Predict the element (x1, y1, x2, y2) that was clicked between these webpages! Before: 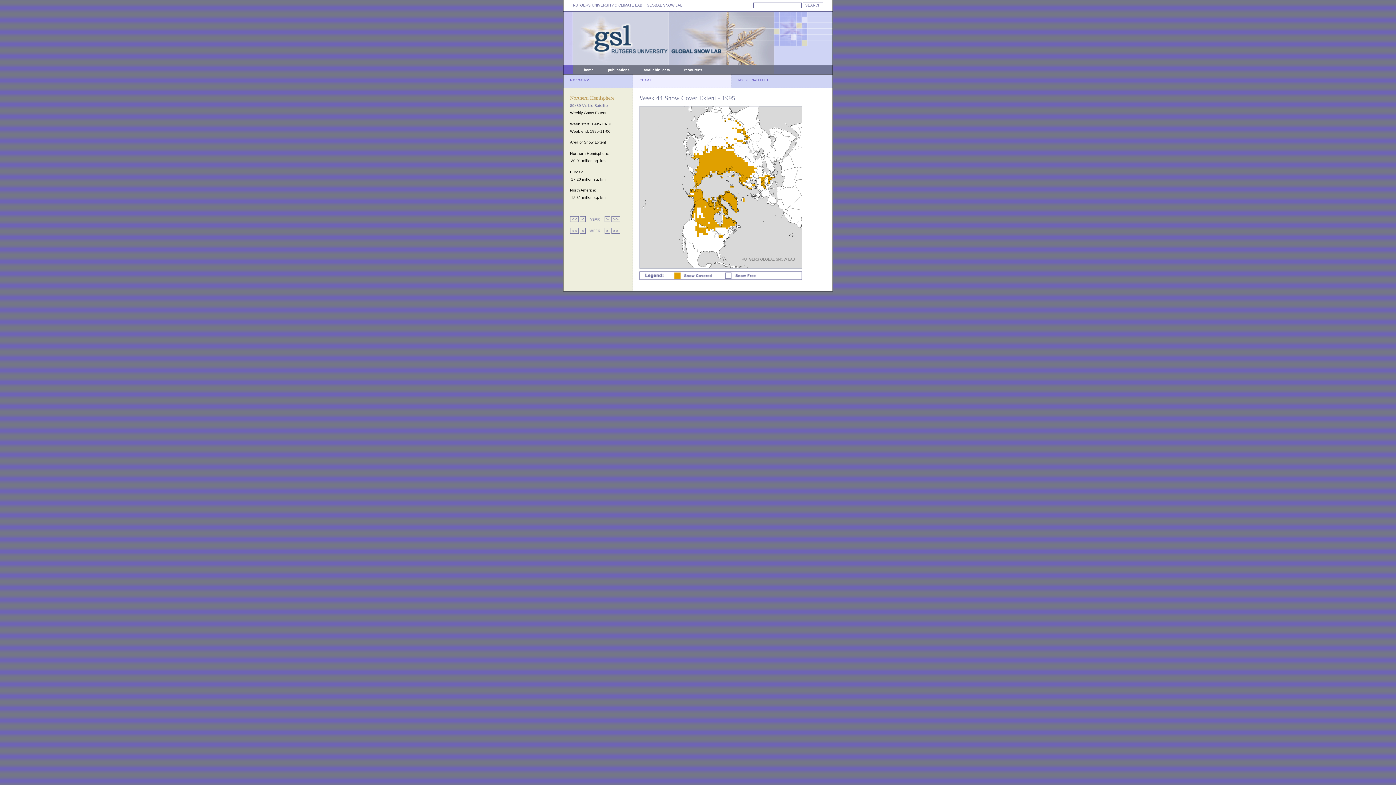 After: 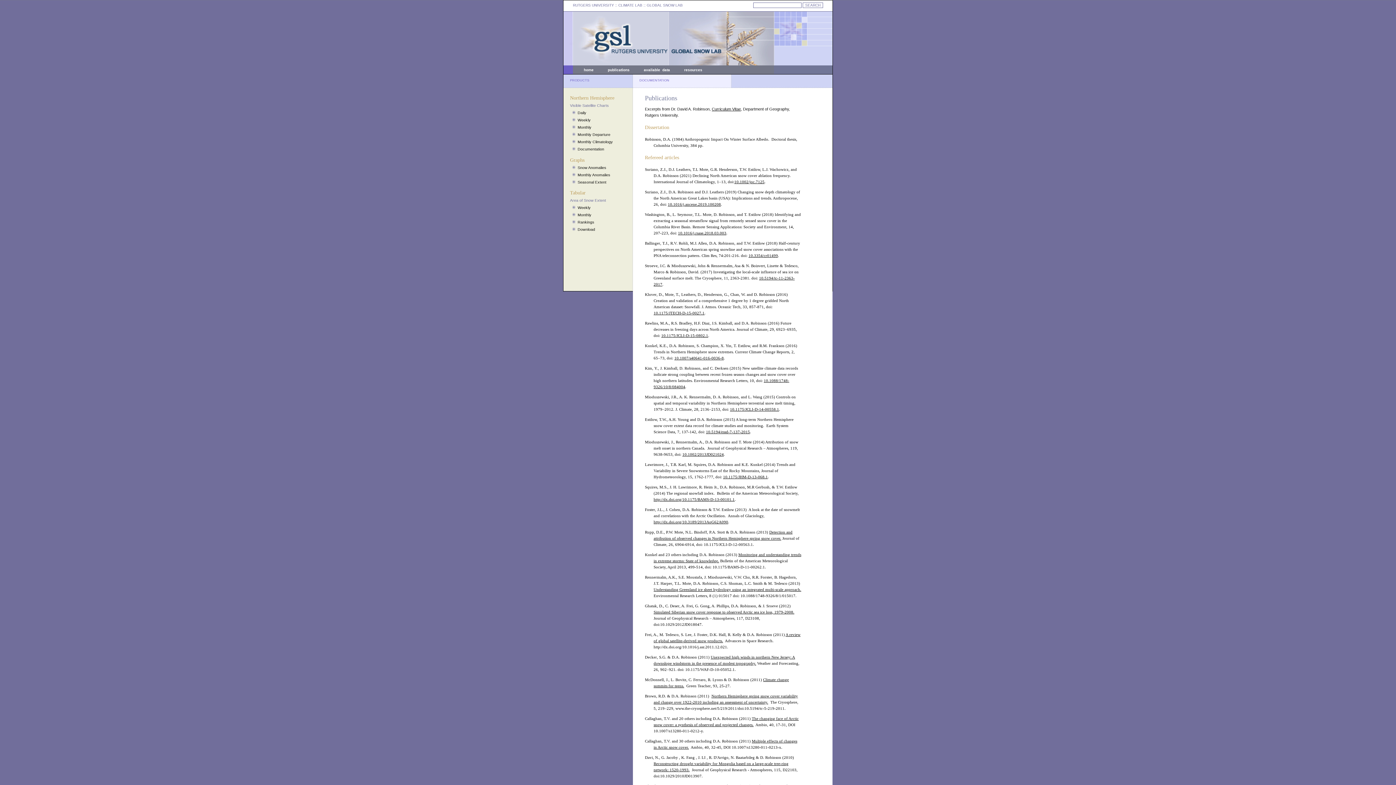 Action: label: publications bbox: (608, 68, 629, 72)